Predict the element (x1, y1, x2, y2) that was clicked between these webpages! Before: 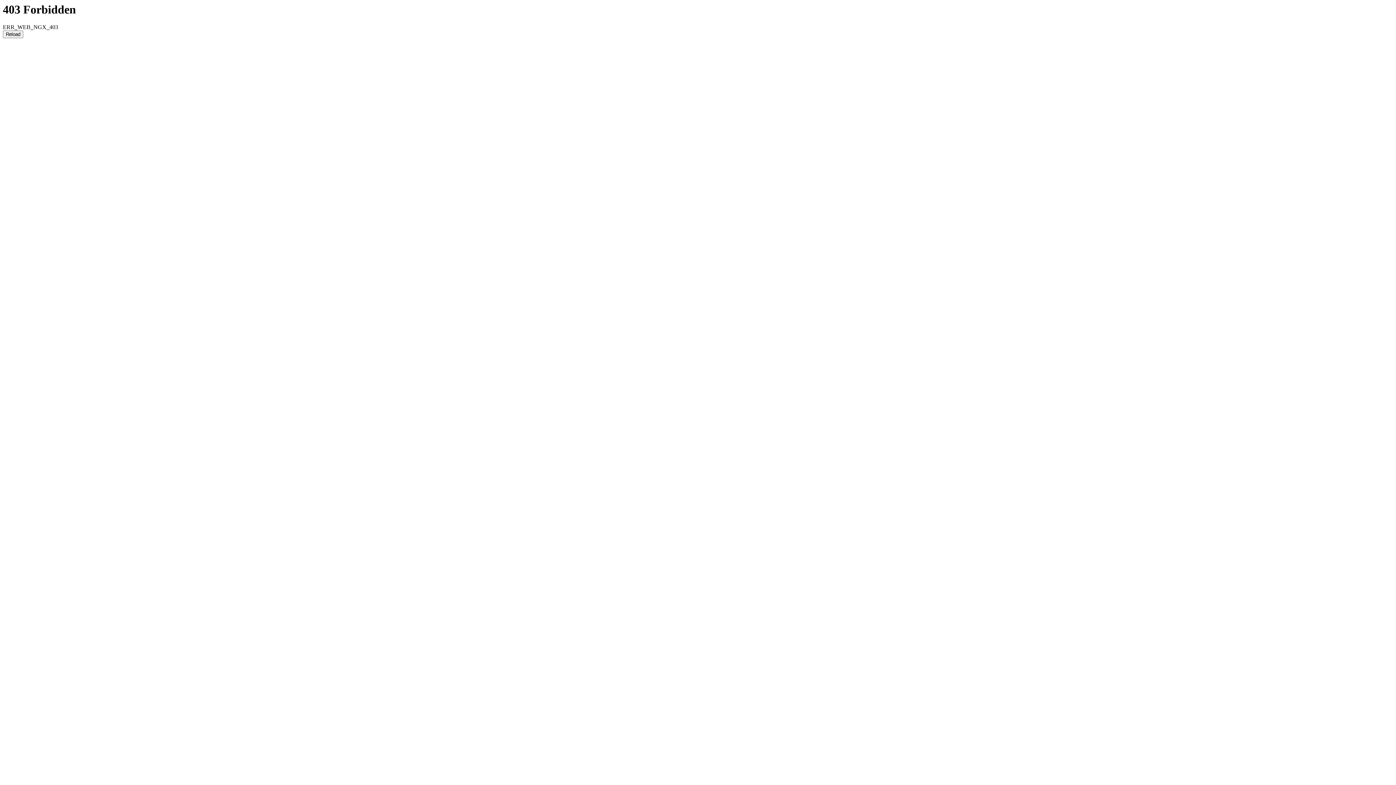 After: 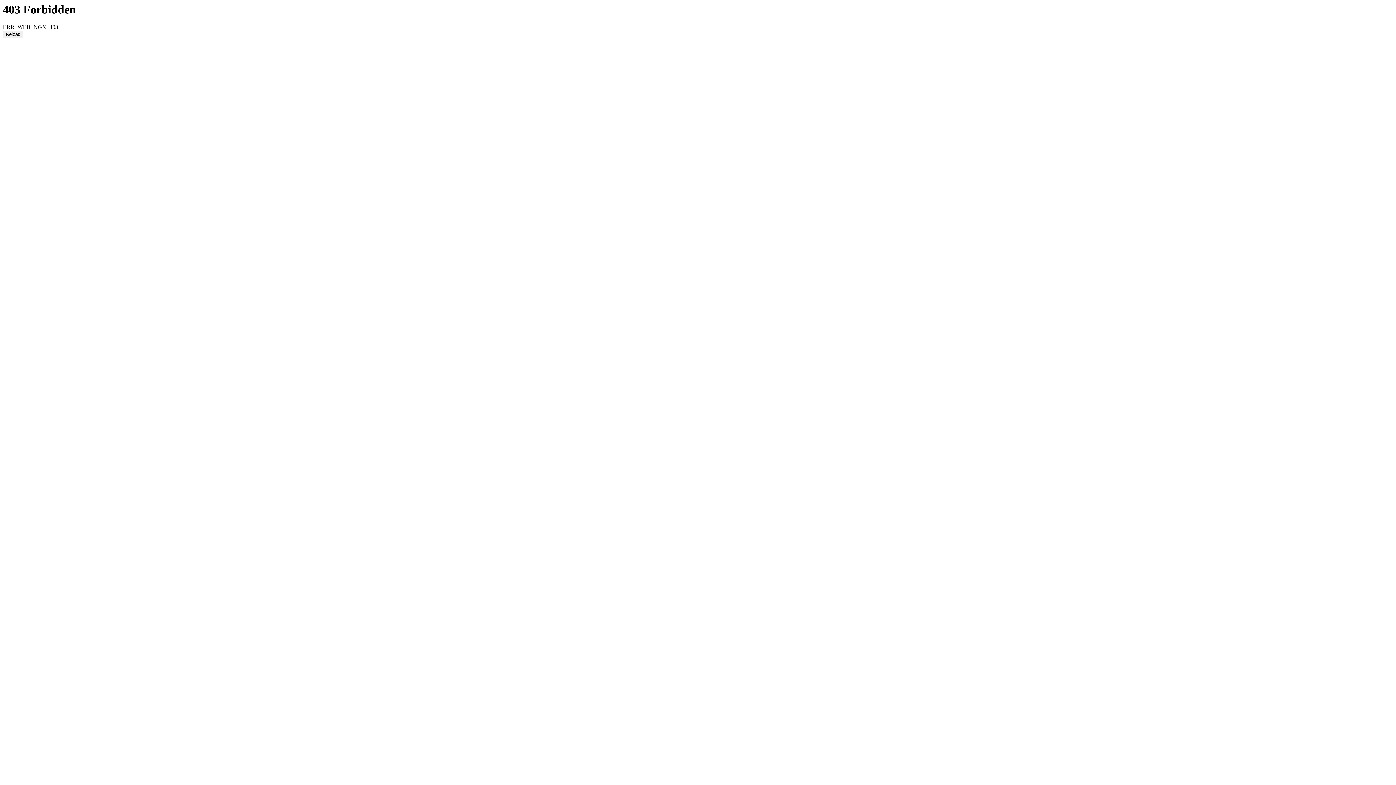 Action: bbox: (2, 30, 23, 38) label: Reload